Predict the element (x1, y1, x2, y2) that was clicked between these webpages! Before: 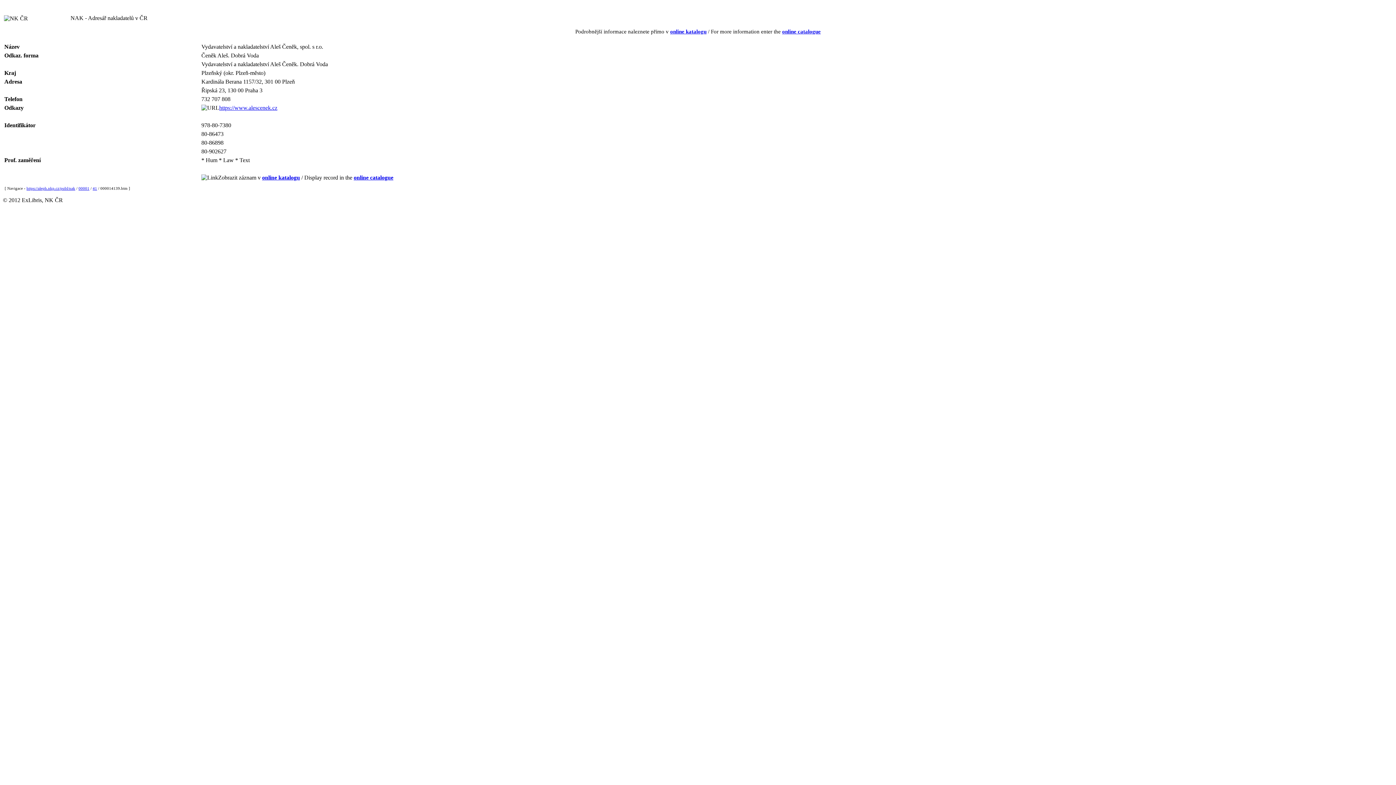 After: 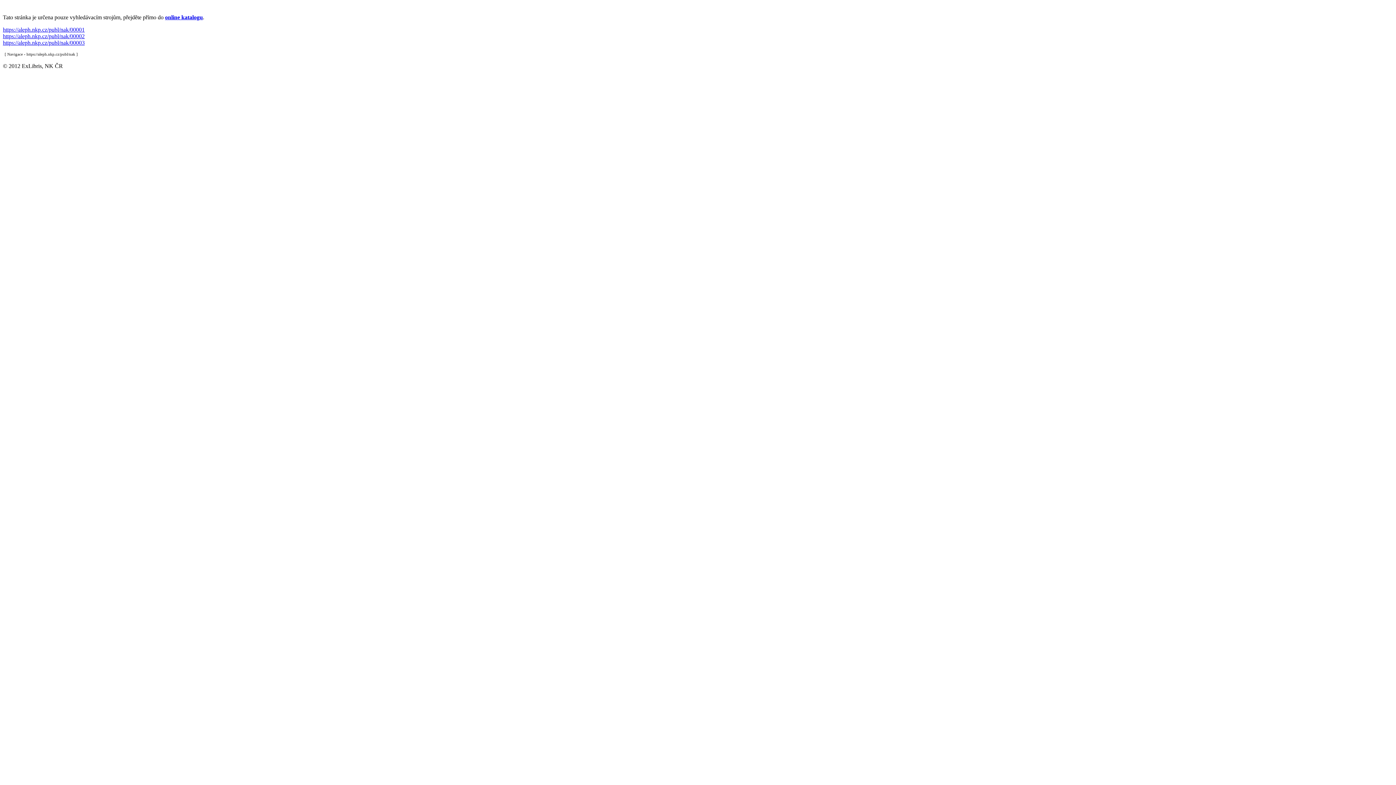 Action: label: https://aleph.nkp.cz/publ/nak bbox: (26, 186, 75, 190)